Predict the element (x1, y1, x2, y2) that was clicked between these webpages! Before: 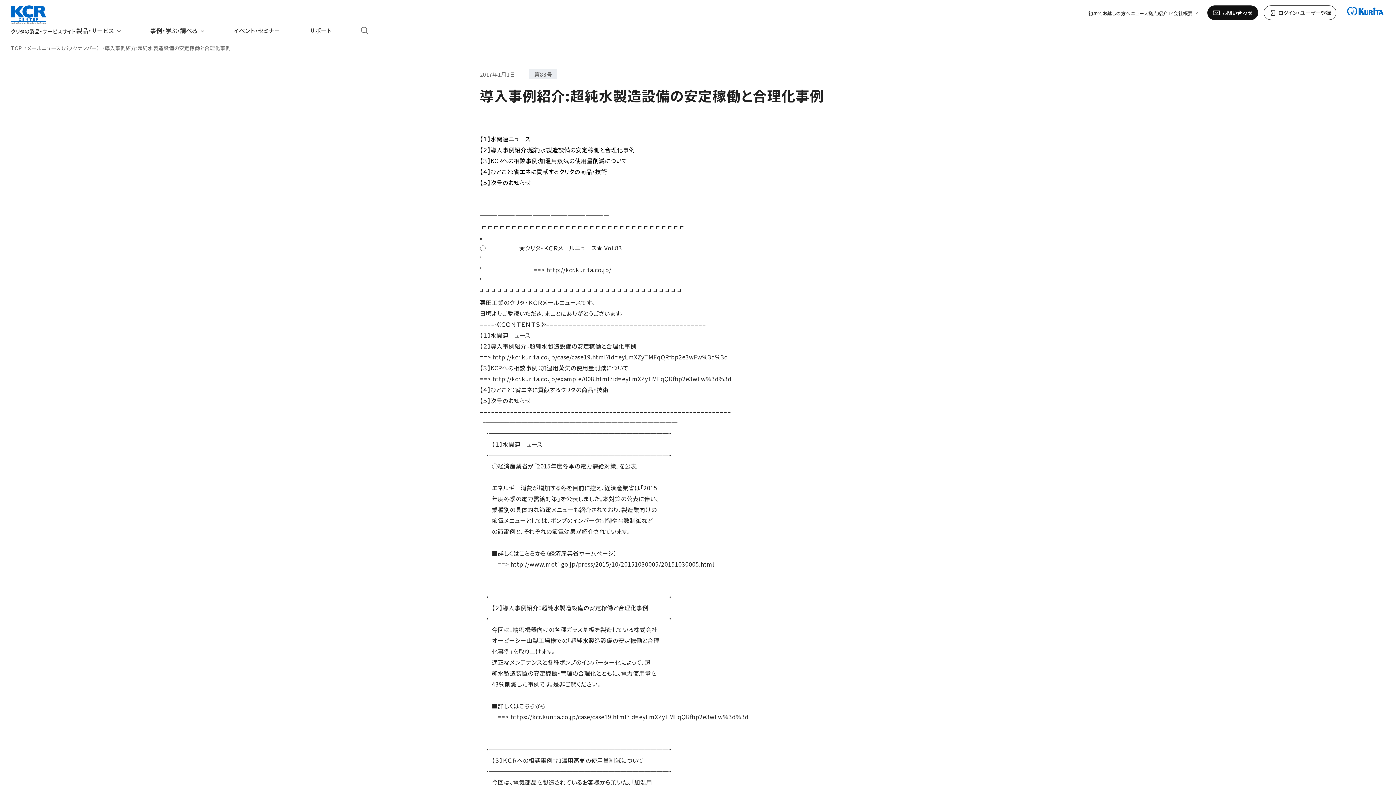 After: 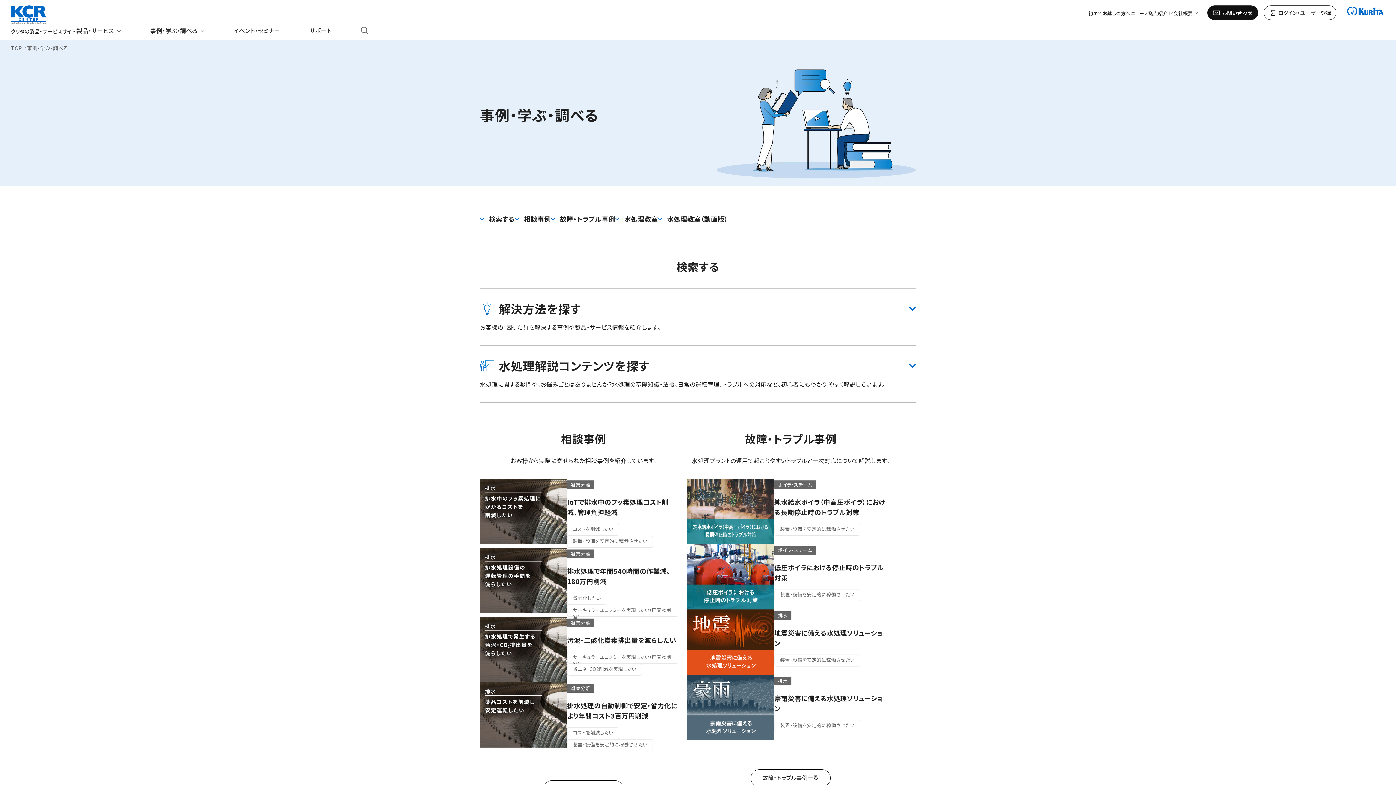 Action: bbox: (150, 26, 204, 34) label: 事例・学ぶ・調べる